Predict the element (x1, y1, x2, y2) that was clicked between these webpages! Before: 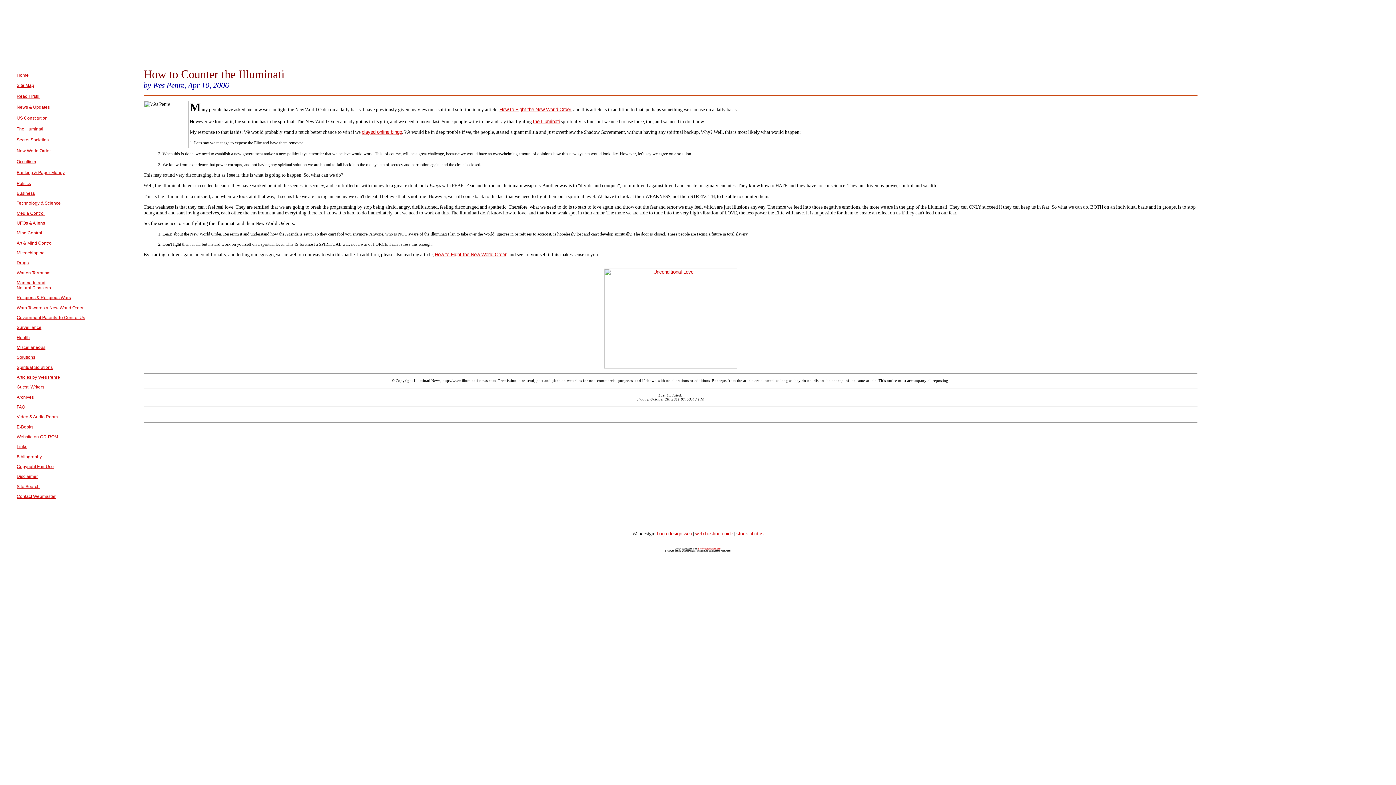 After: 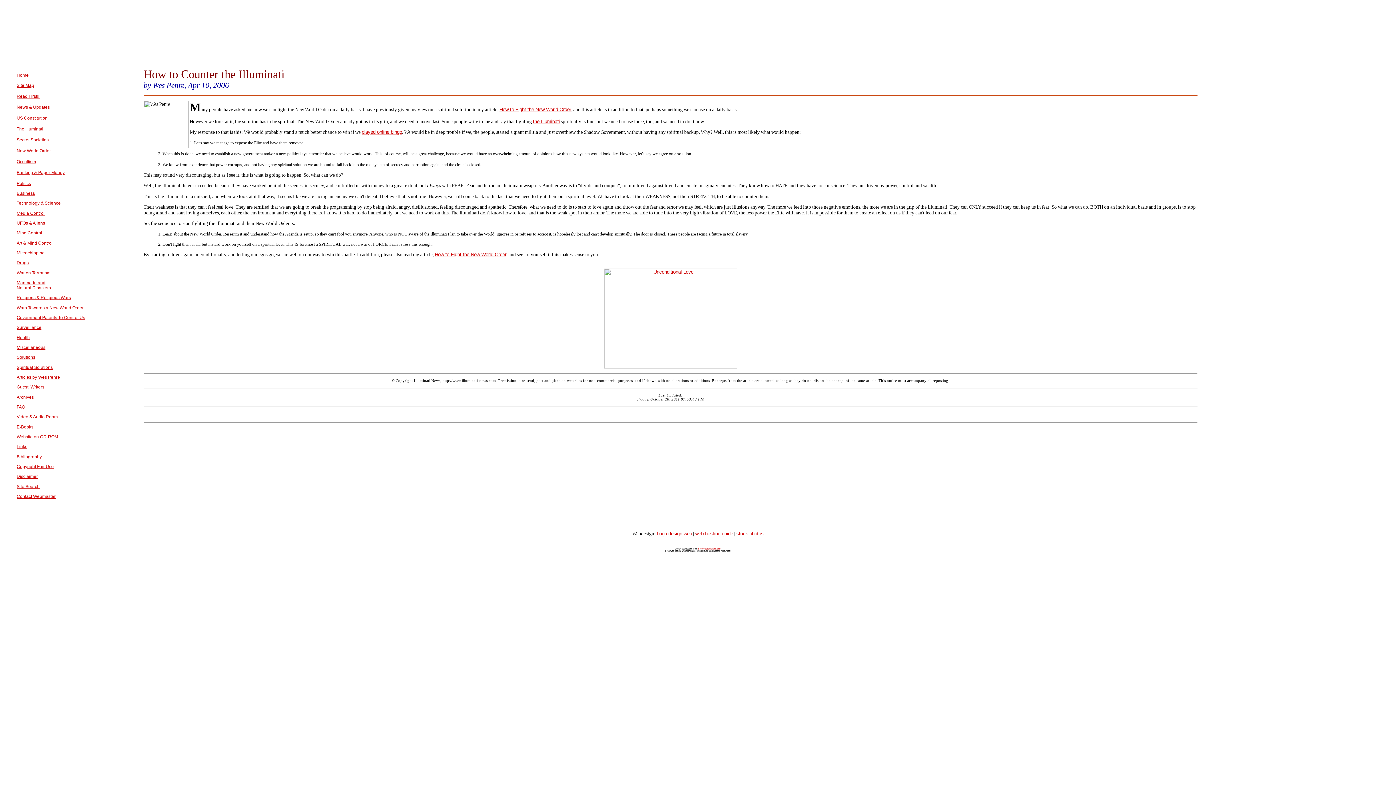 Action: bbox: (16, 240, 52, 245) label: Art & Mind Control